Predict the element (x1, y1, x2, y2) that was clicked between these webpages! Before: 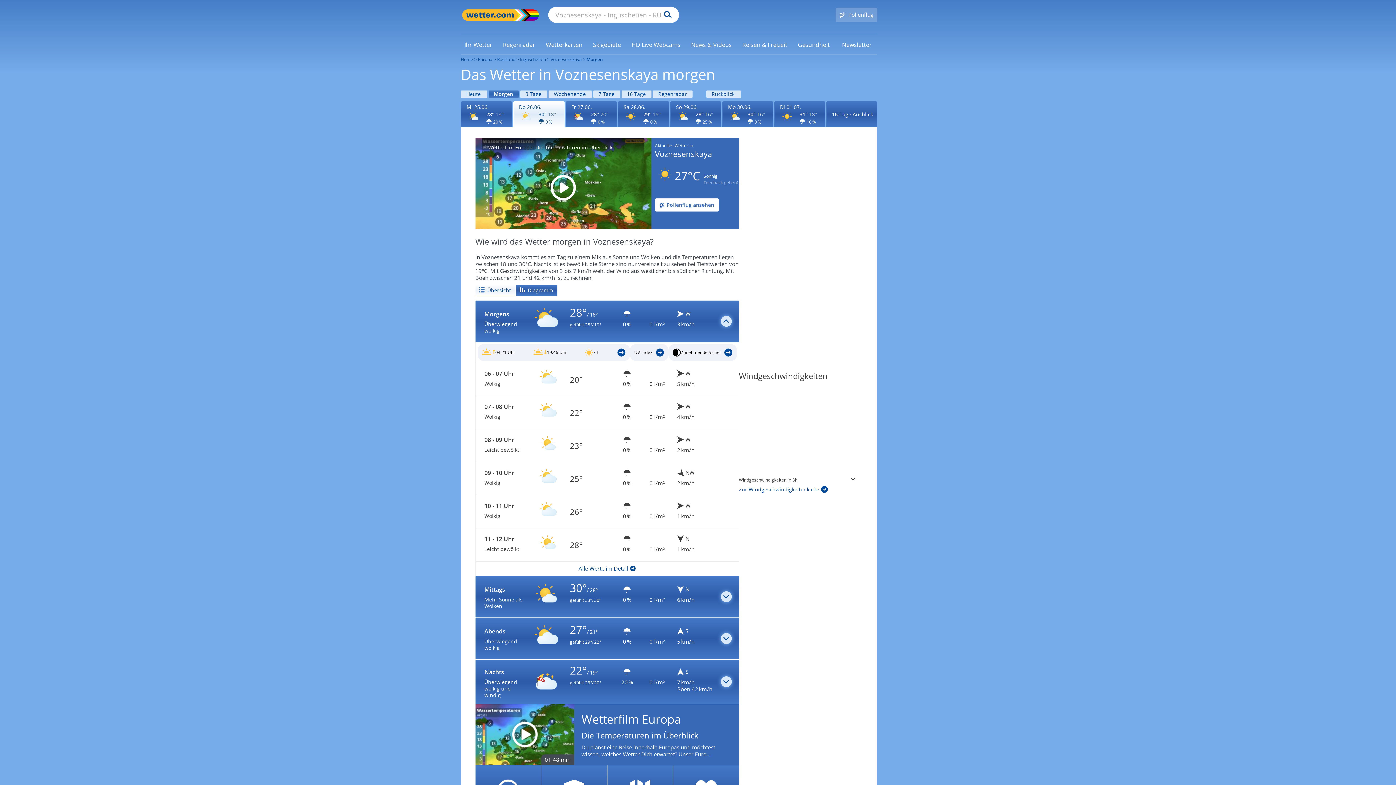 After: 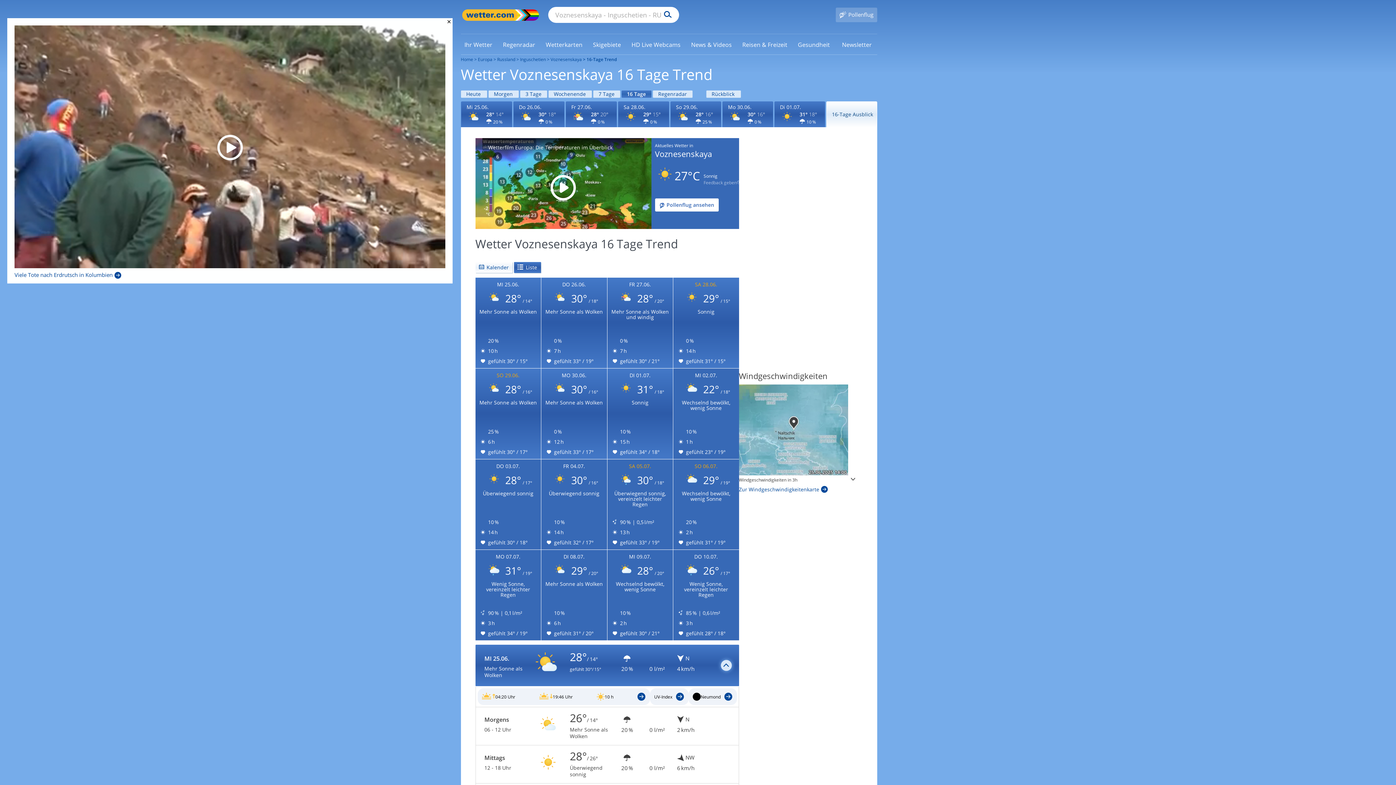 Action: bbox: (621, 90, 651, 97) label: Wettervorhersage für 16 Tage